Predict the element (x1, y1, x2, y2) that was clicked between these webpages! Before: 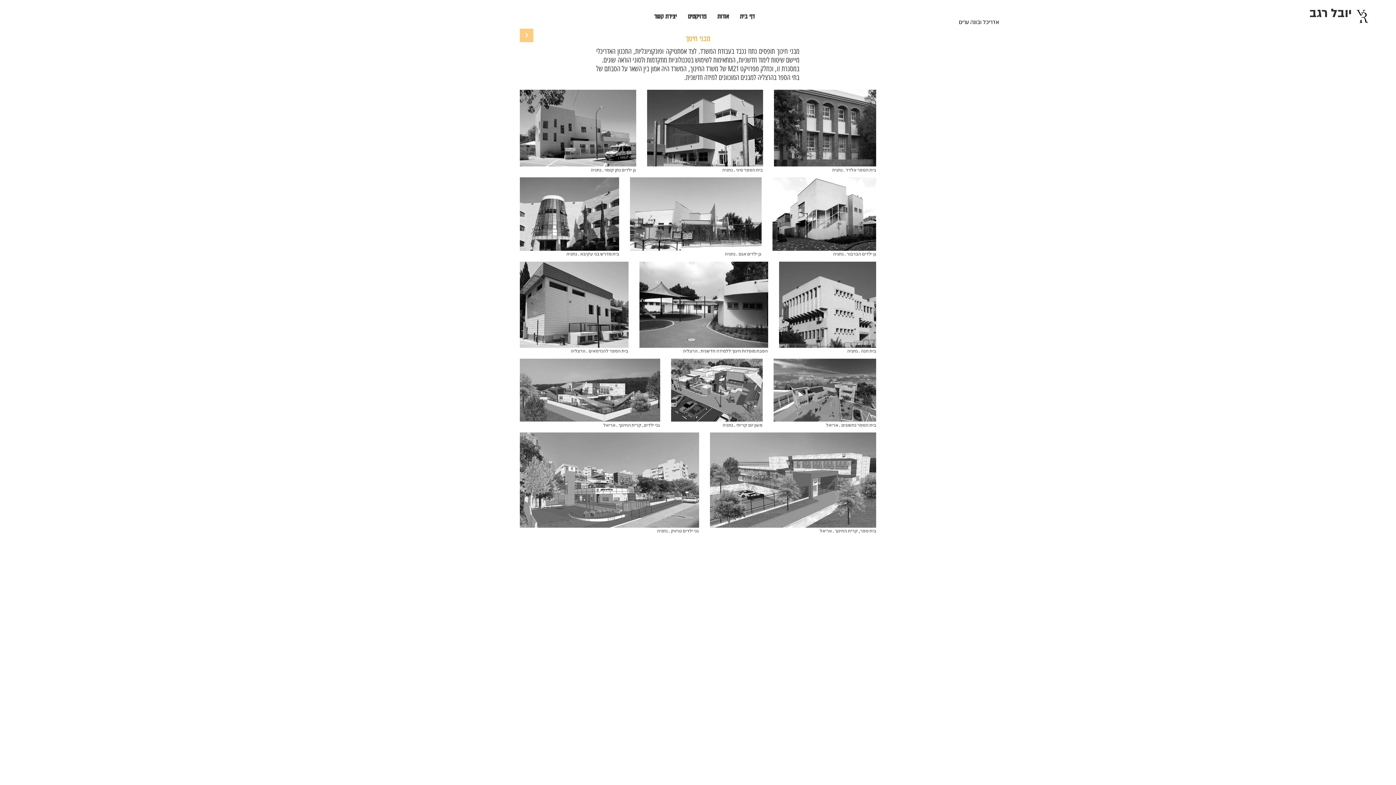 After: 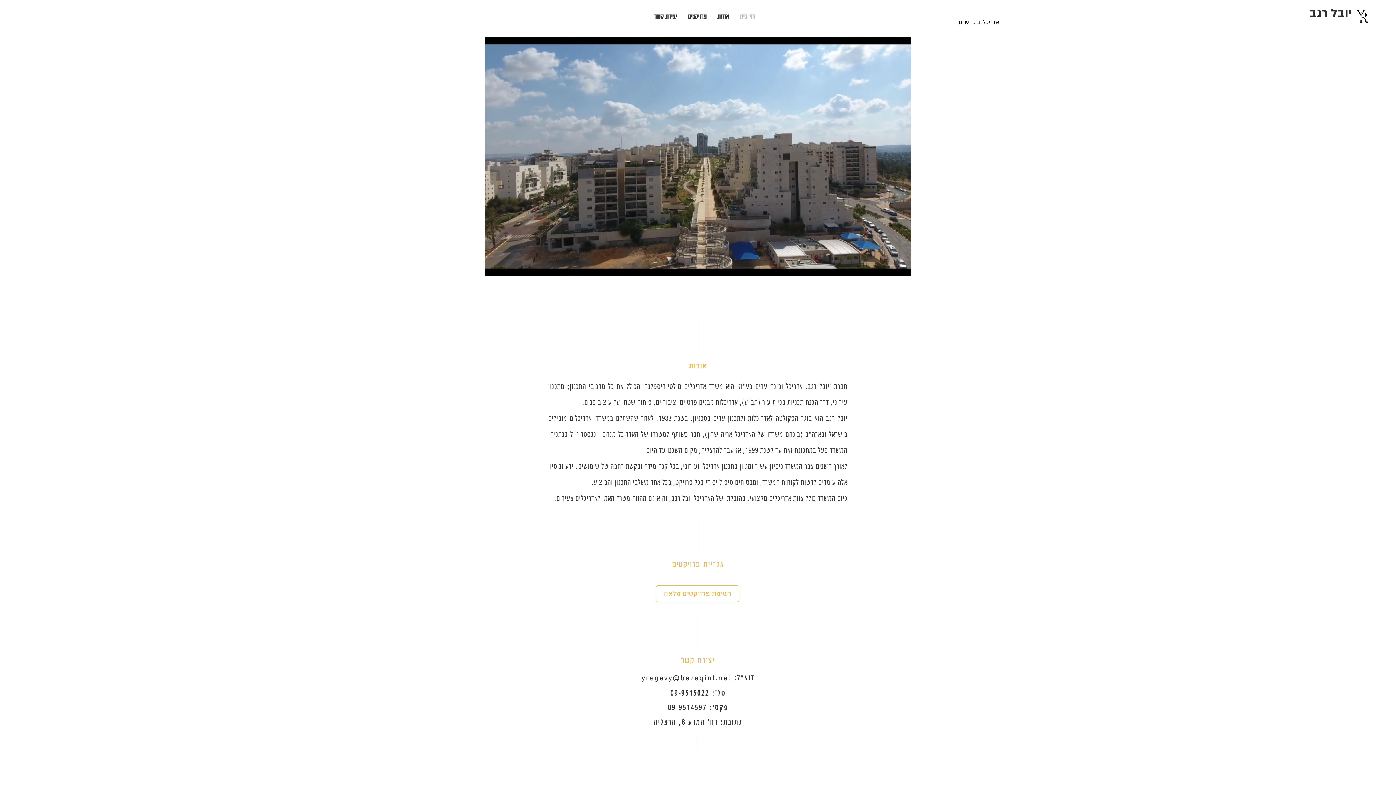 Action: bbox: (712, 7, 734, 25) label: אודות